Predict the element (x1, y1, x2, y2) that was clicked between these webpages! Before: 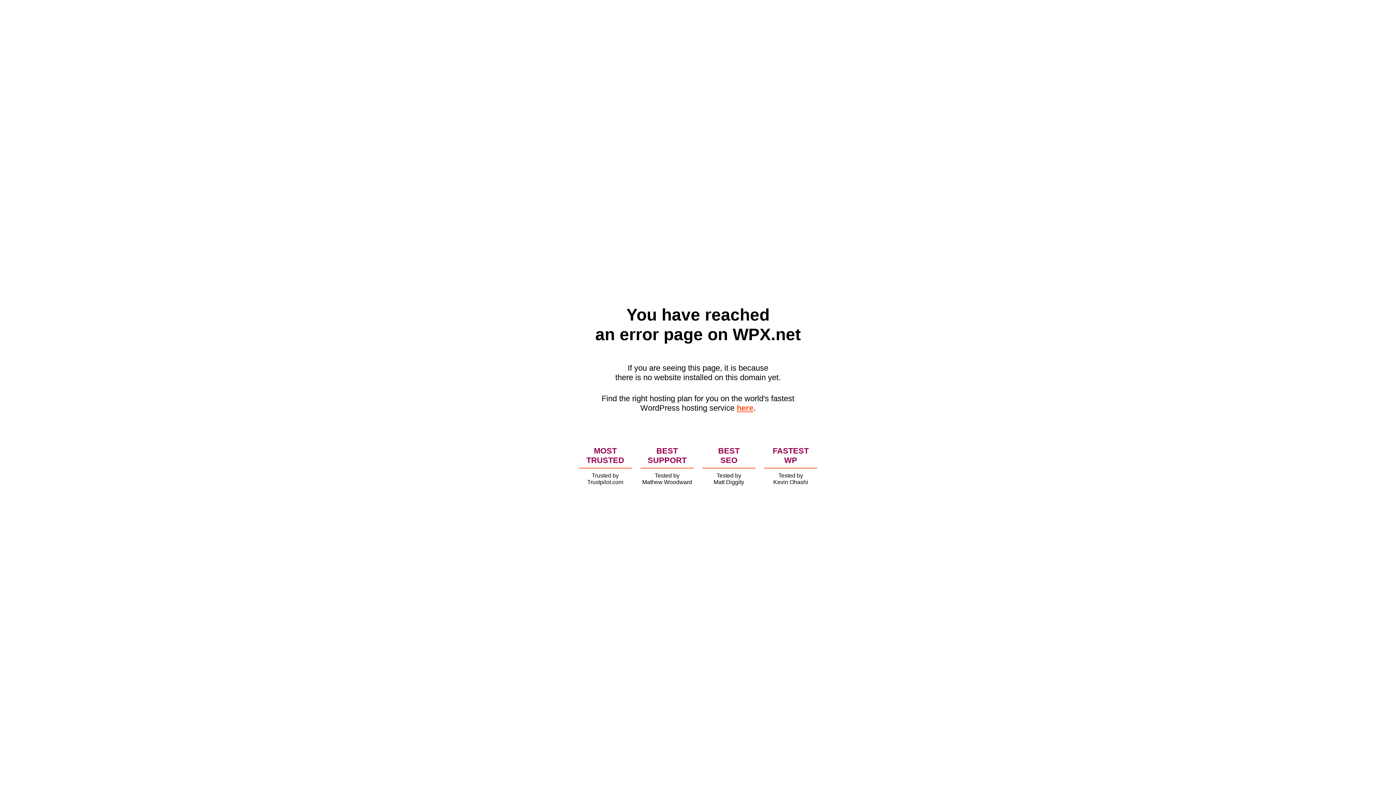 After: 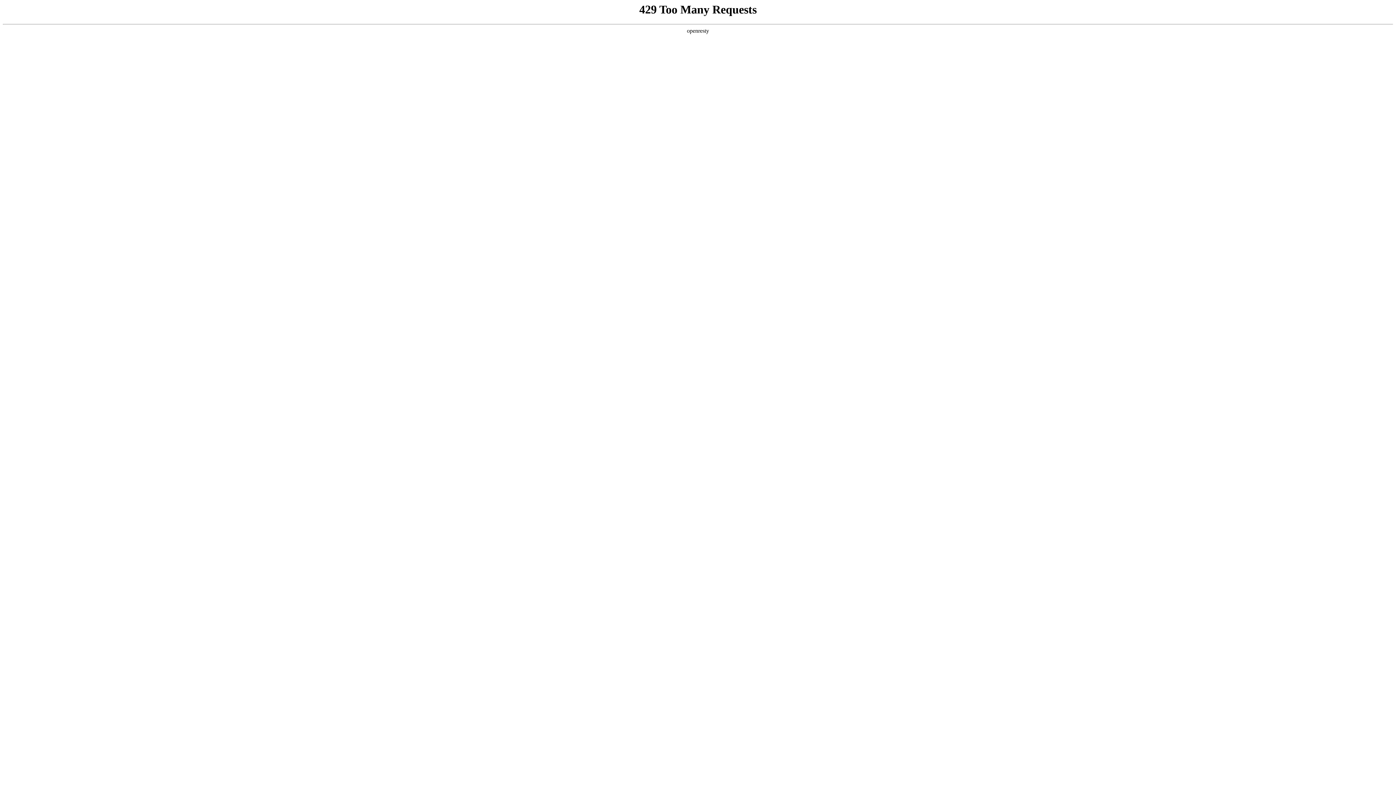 Action: bbox: (736, 403, 753, 412) label: here